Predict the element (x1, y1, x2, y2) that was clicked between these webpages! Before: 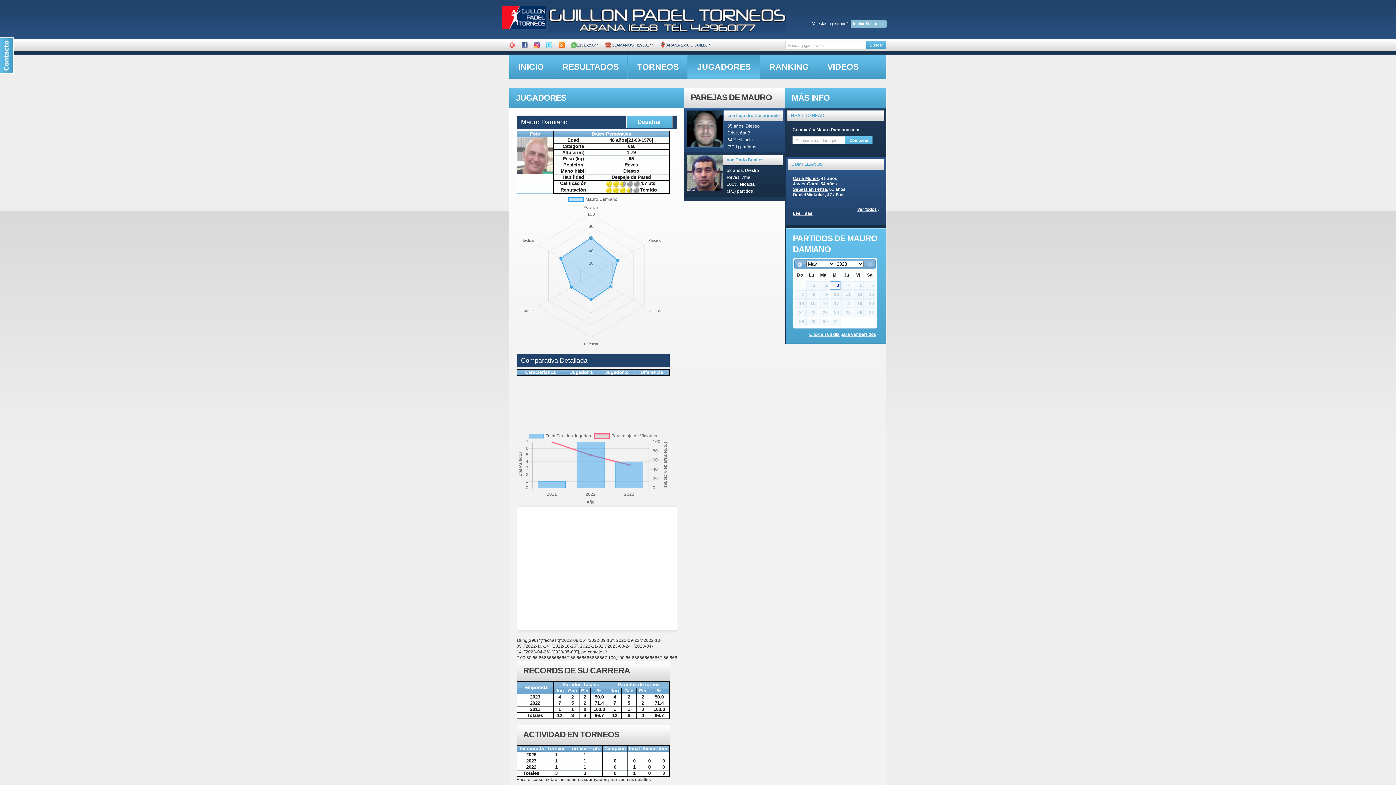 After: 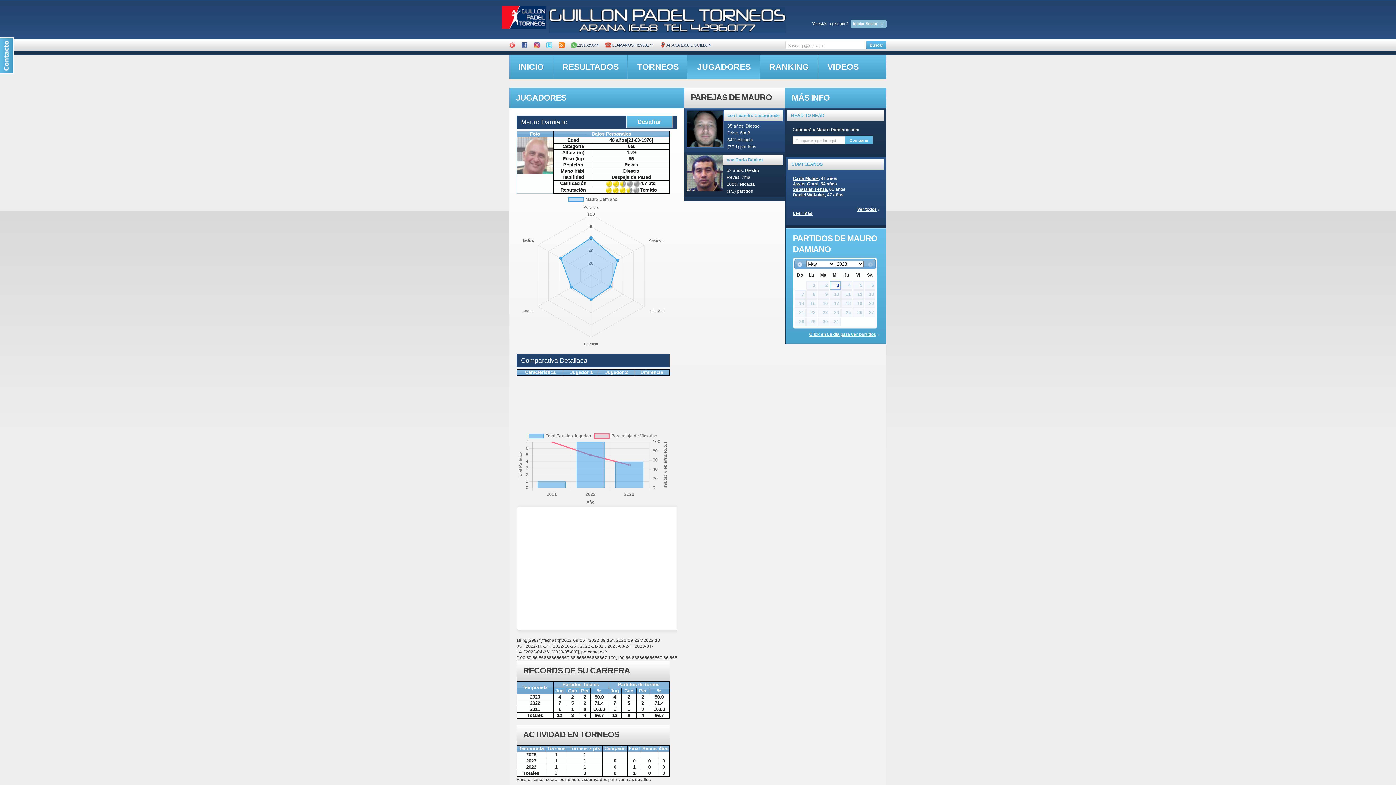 Action: bbox: (501, 5, 546, 28)